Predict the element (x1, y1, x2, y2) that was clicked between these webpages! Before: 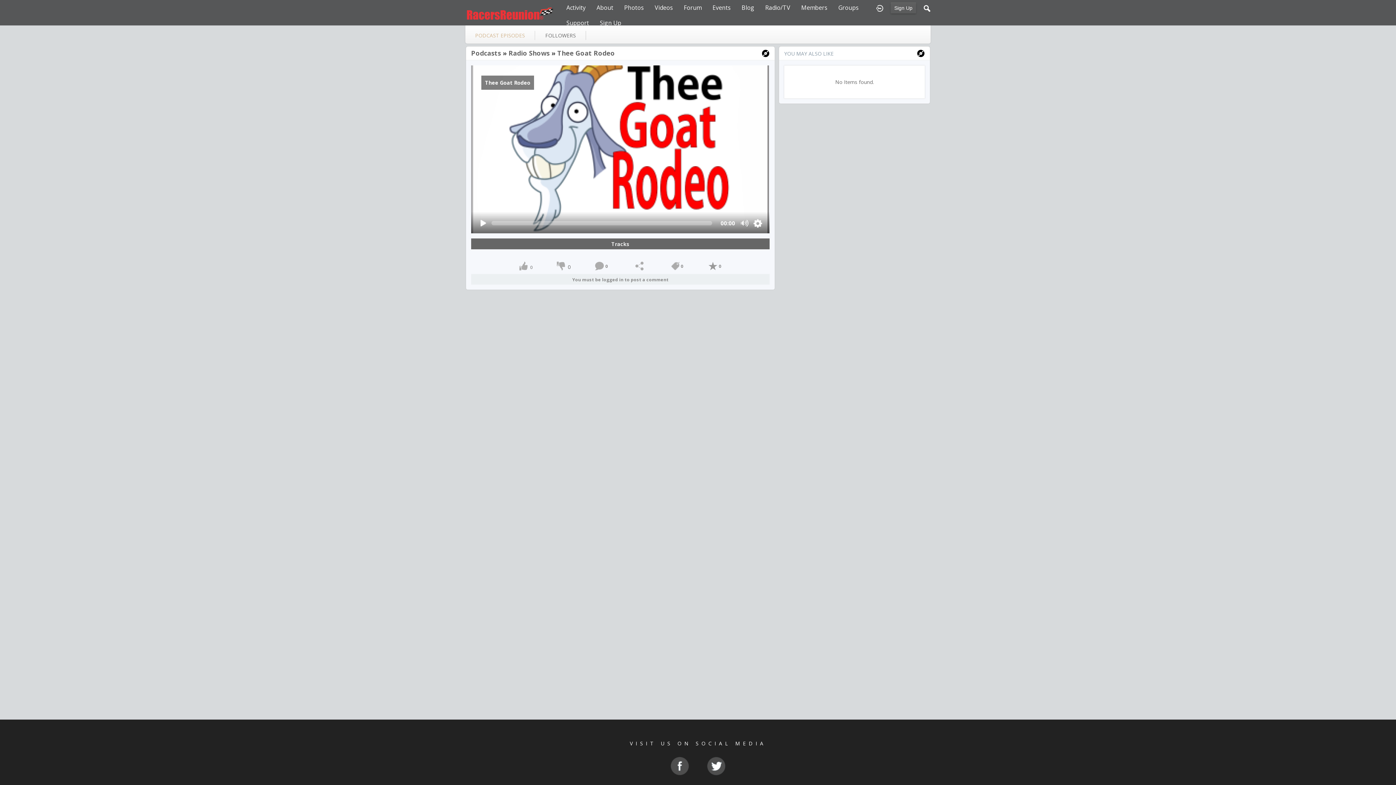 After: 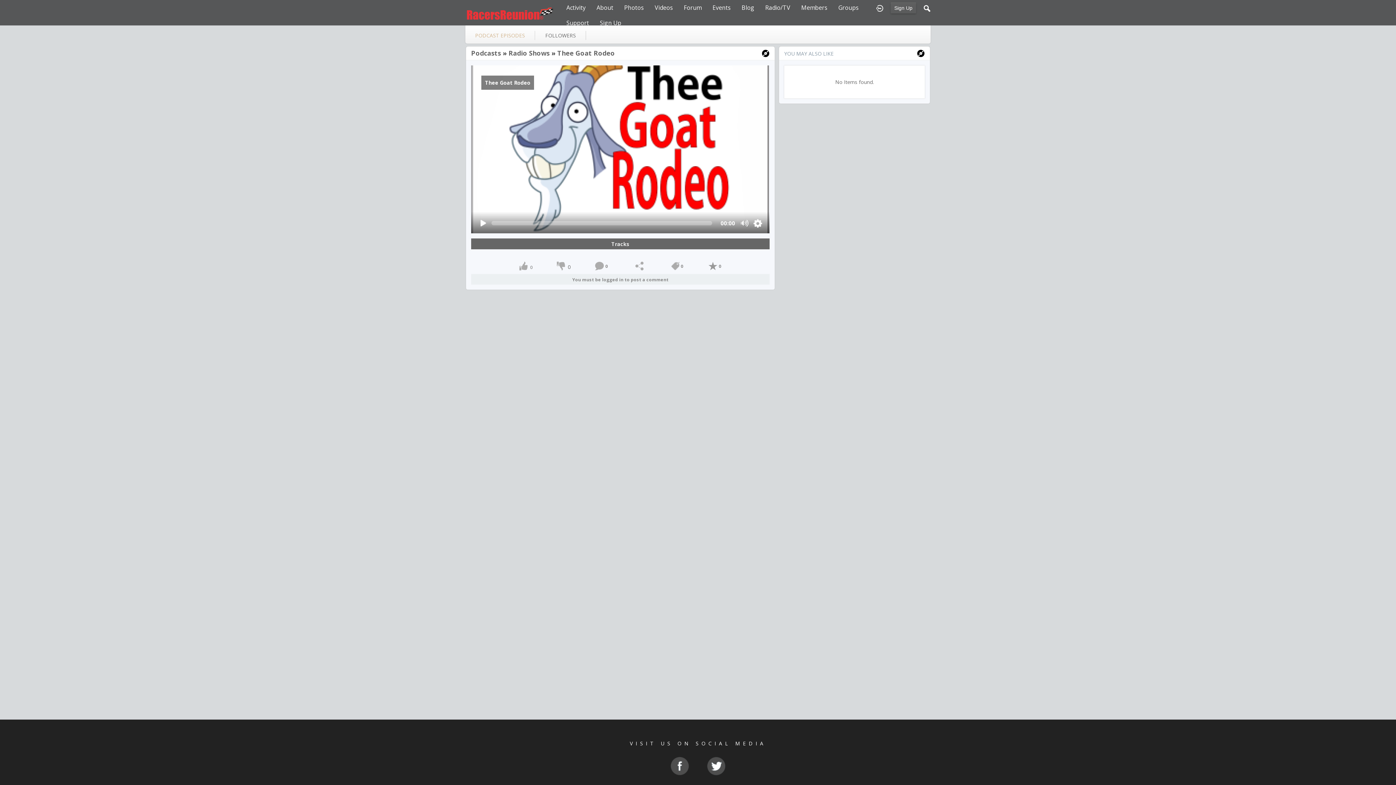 Action: bbox: (557, 48, 614, 57) label: Thee Goat Rodeo